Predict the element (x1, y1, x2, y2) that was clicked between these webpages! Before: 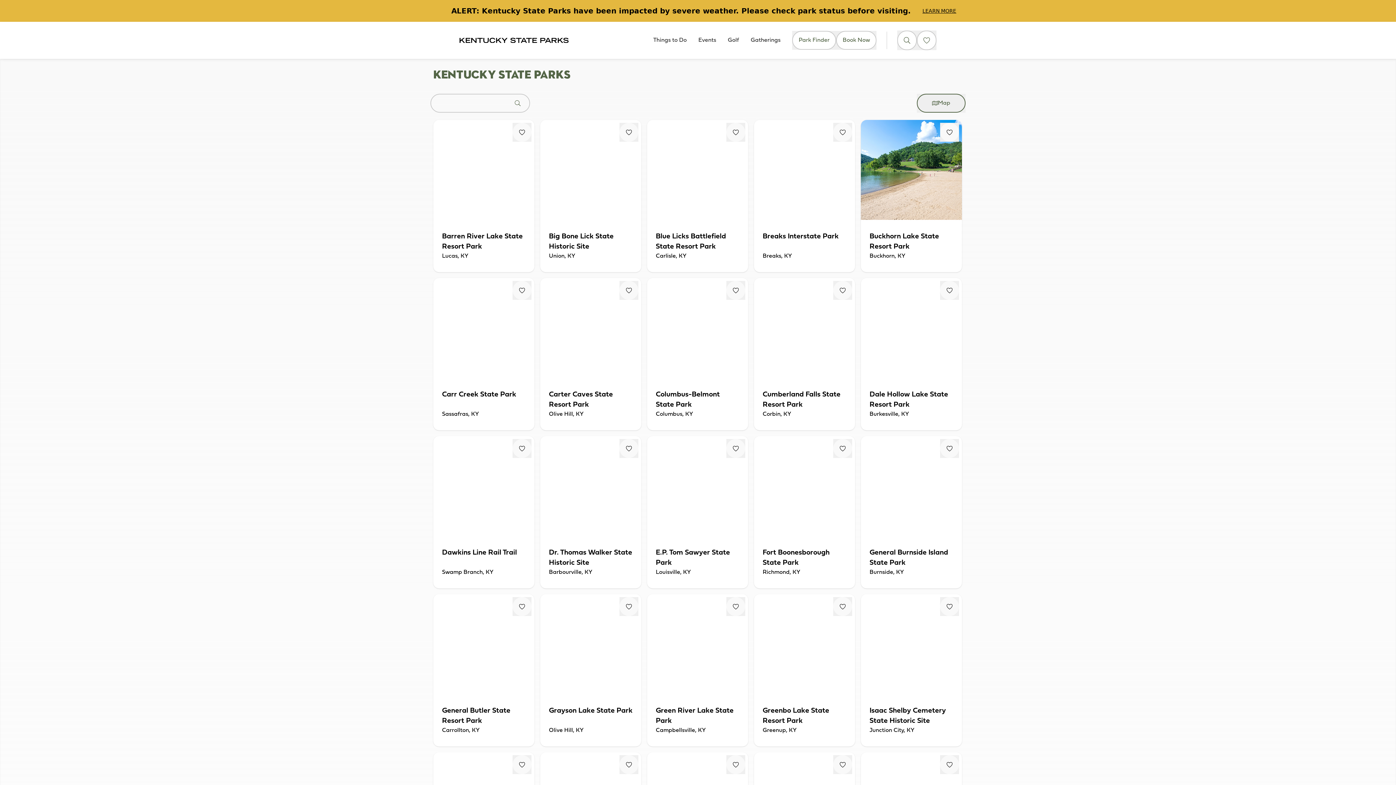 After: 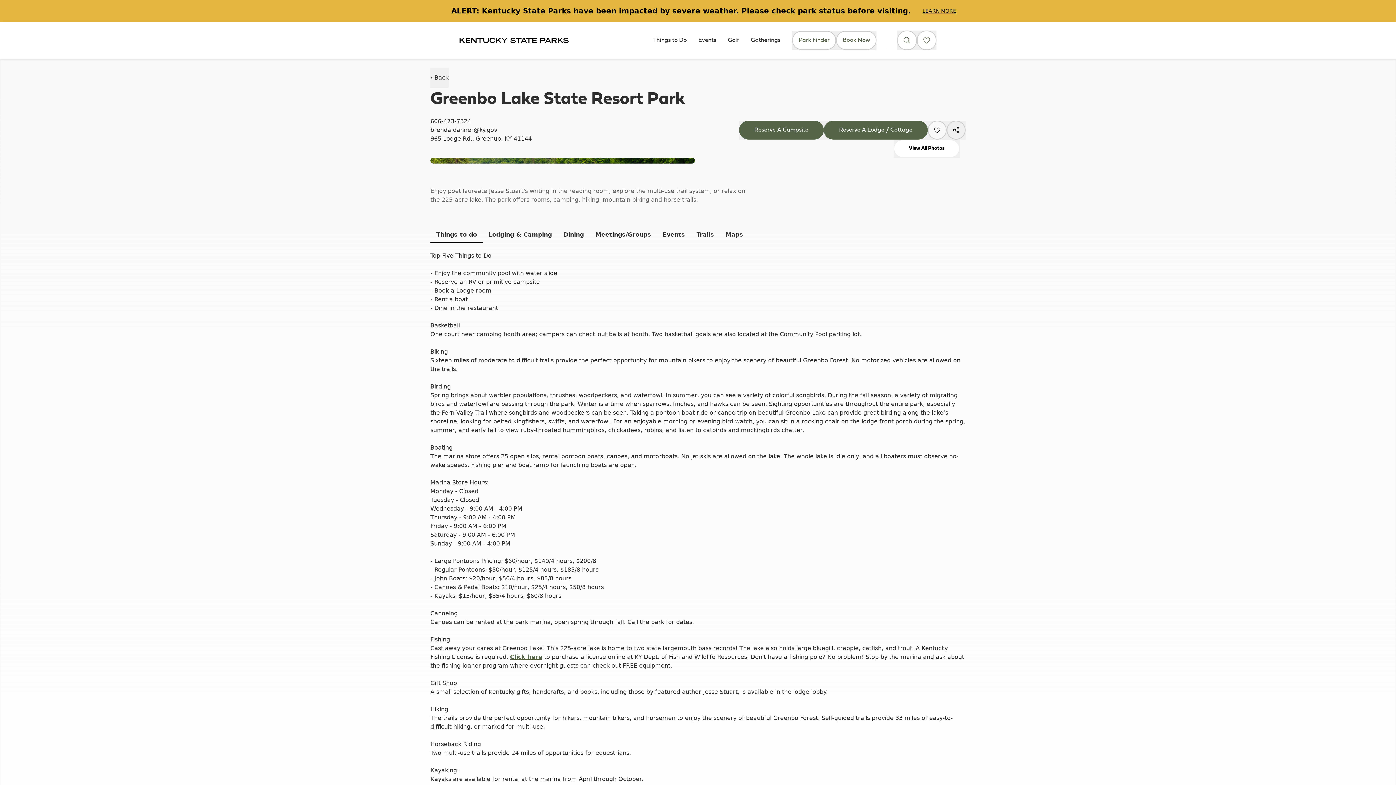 Action: bbox: (754, 594, 855, 746) label: Greenbo Lake State Resort Park
Greenup, KY